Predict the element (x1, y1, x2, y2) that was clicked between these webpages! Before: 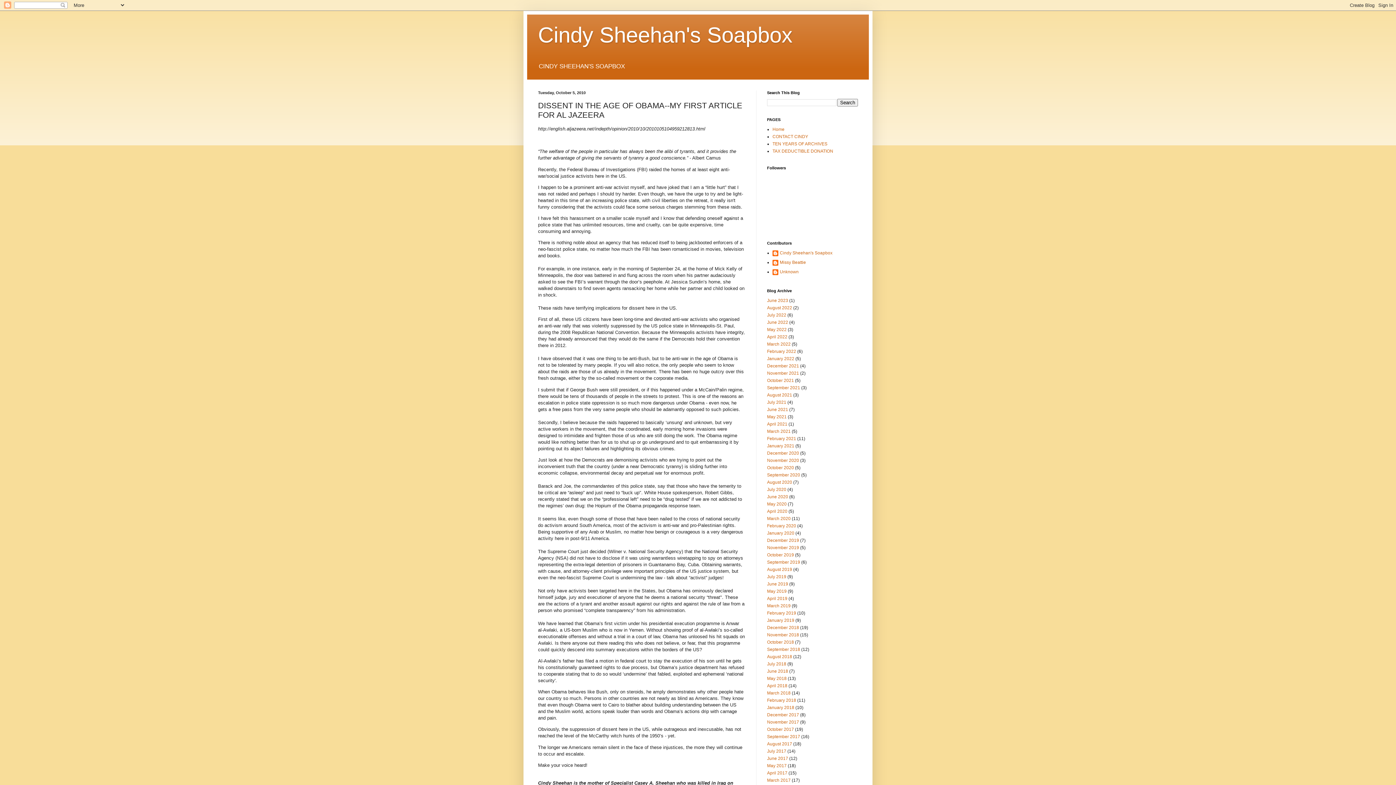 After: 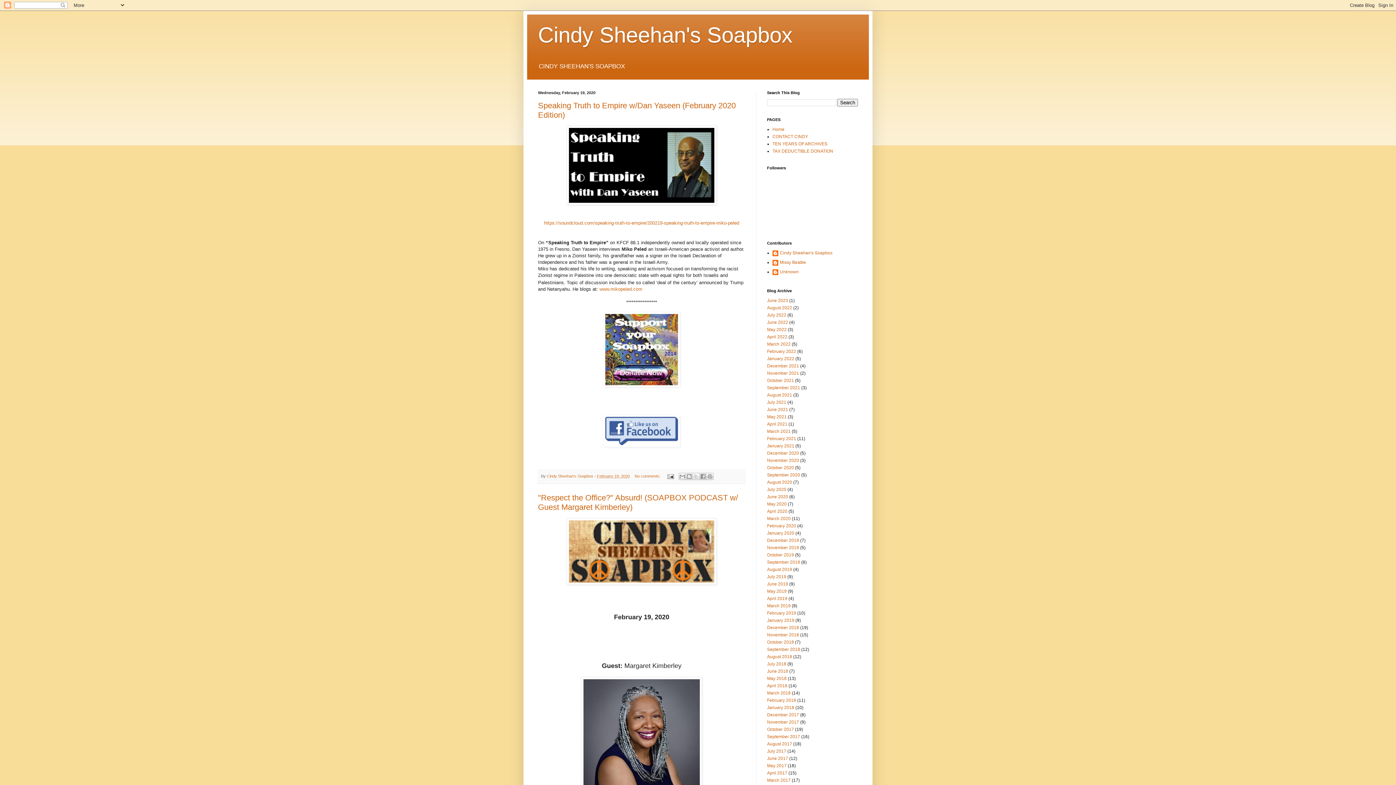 Action: label: February 2020 bbox: (767, 523, 796, 528)